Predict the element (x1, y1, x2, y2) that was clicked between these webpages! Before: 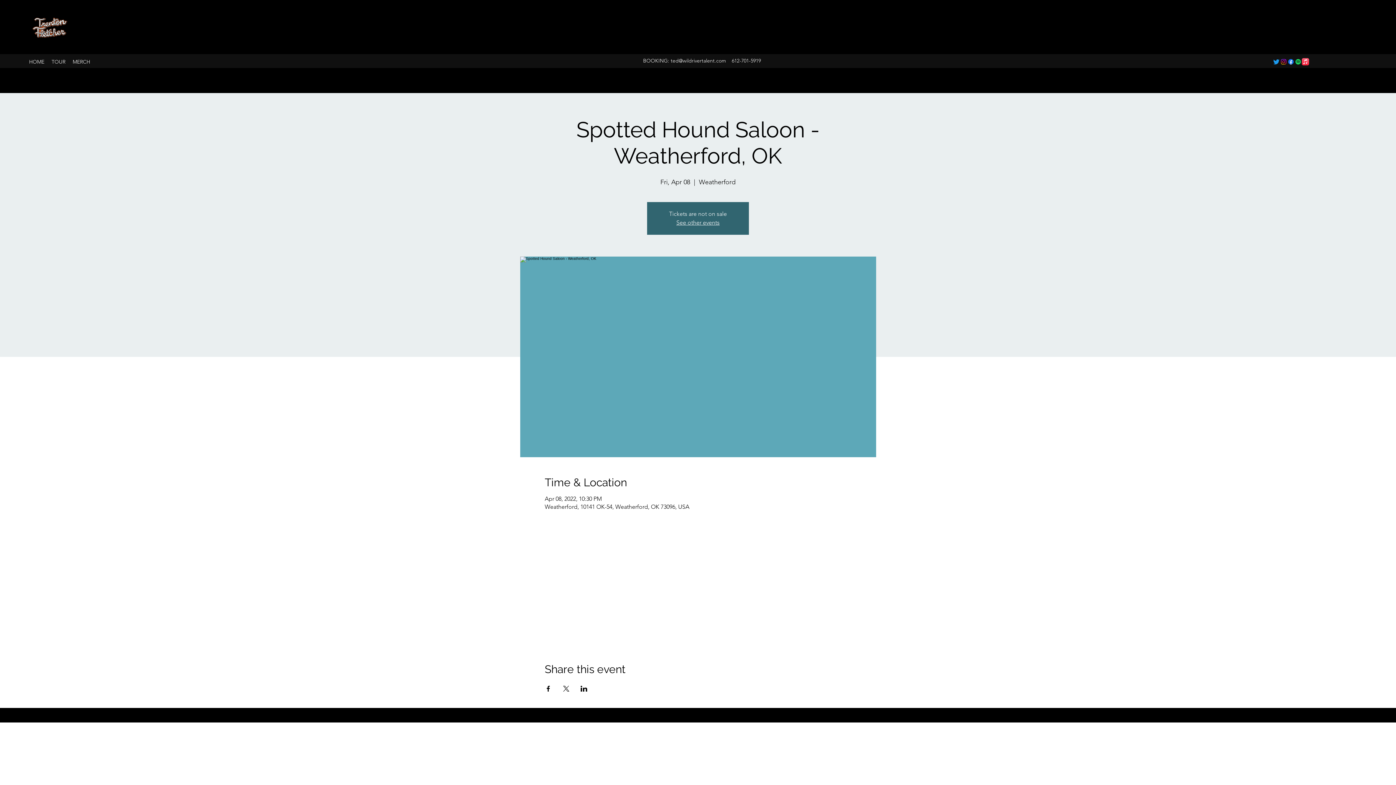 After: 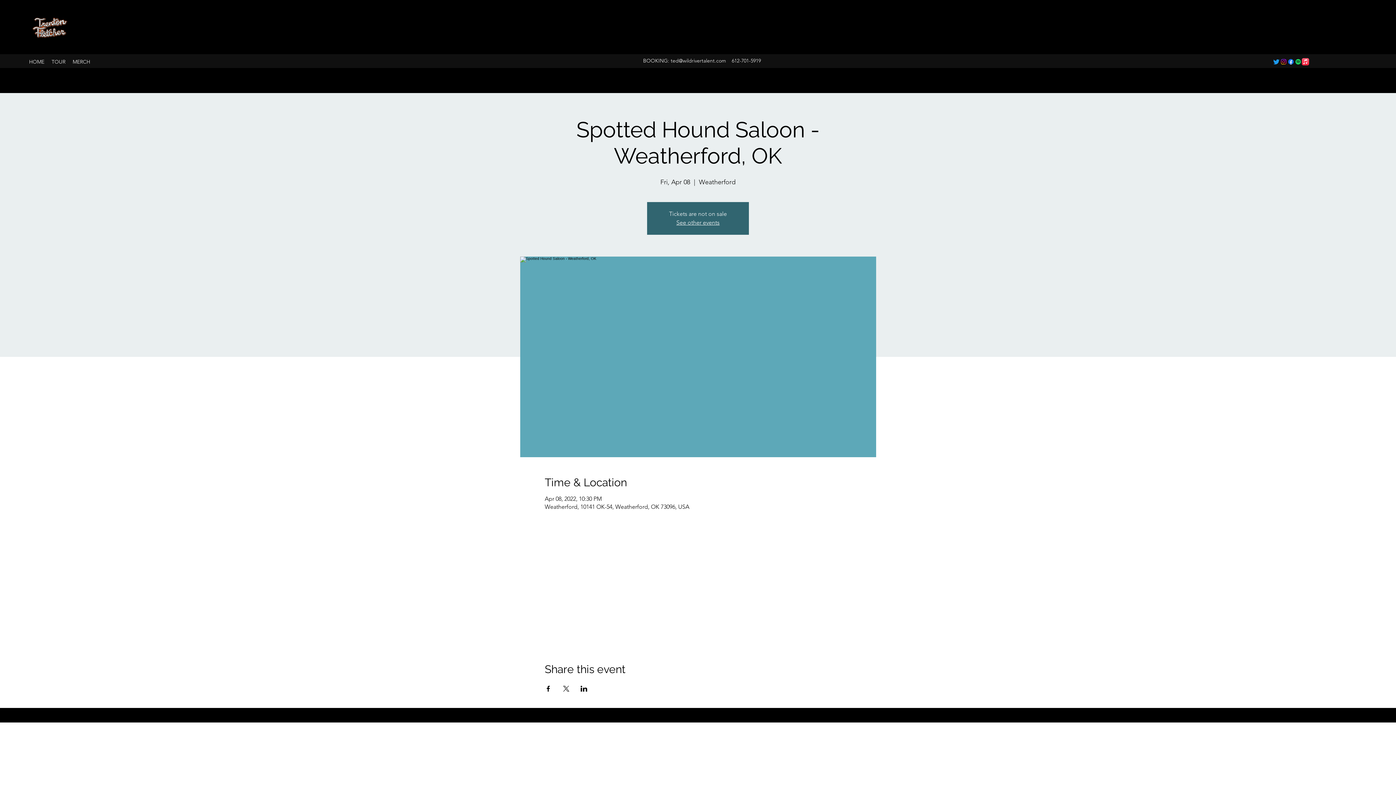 Action: label: Share event on LinkedIn bbox: (580, 686, 587, 692)